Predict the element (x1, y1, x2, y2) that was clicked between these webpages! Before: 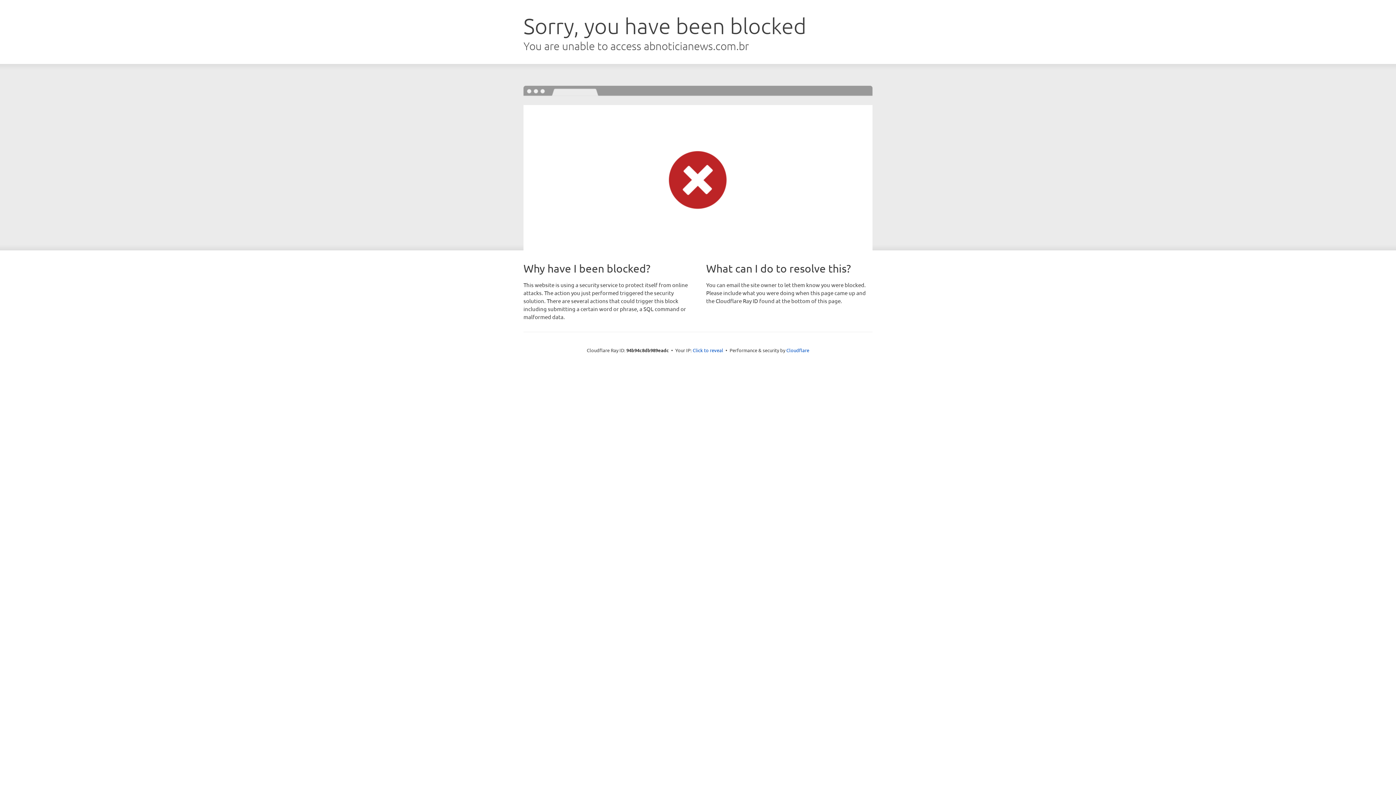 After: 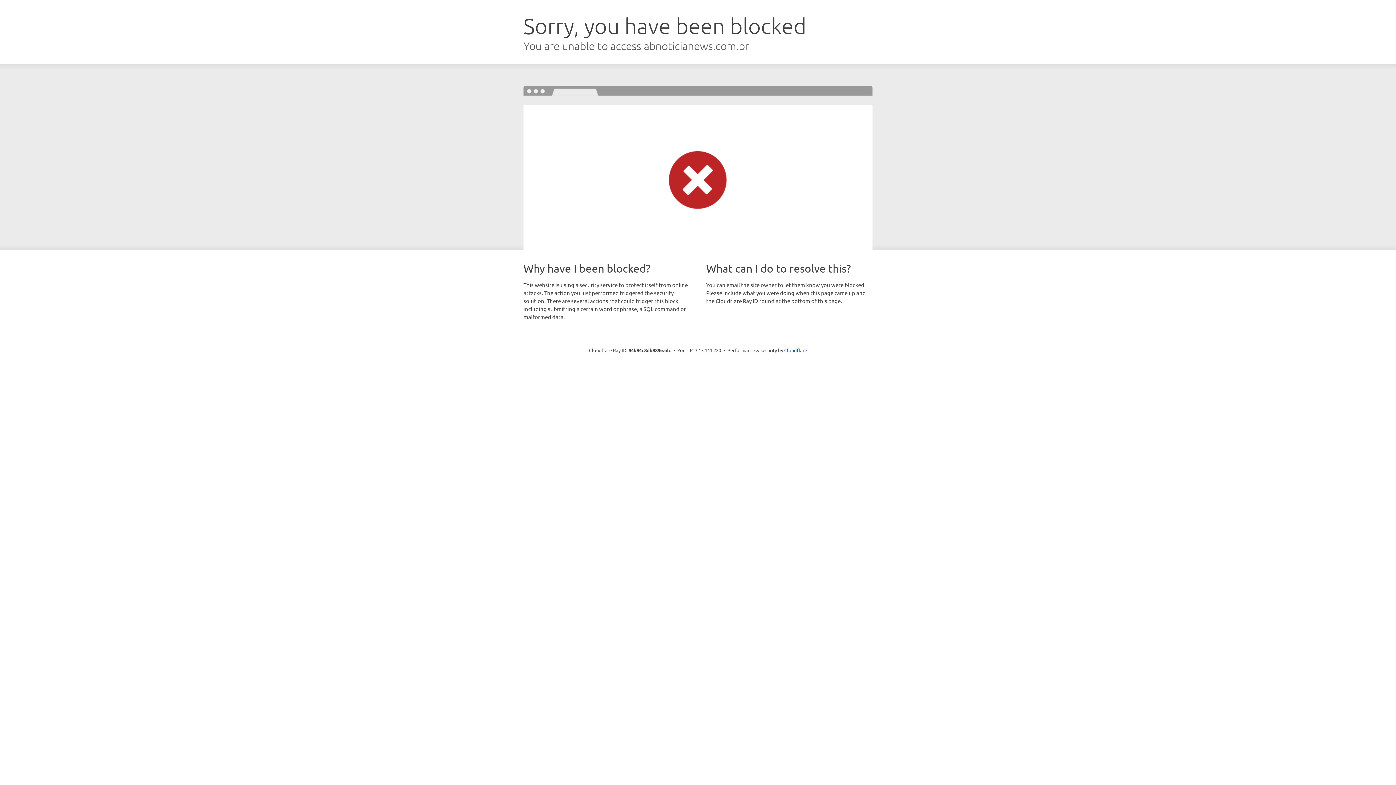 Action: label: Click to reveal bbox: (692, 346, 723, 353)